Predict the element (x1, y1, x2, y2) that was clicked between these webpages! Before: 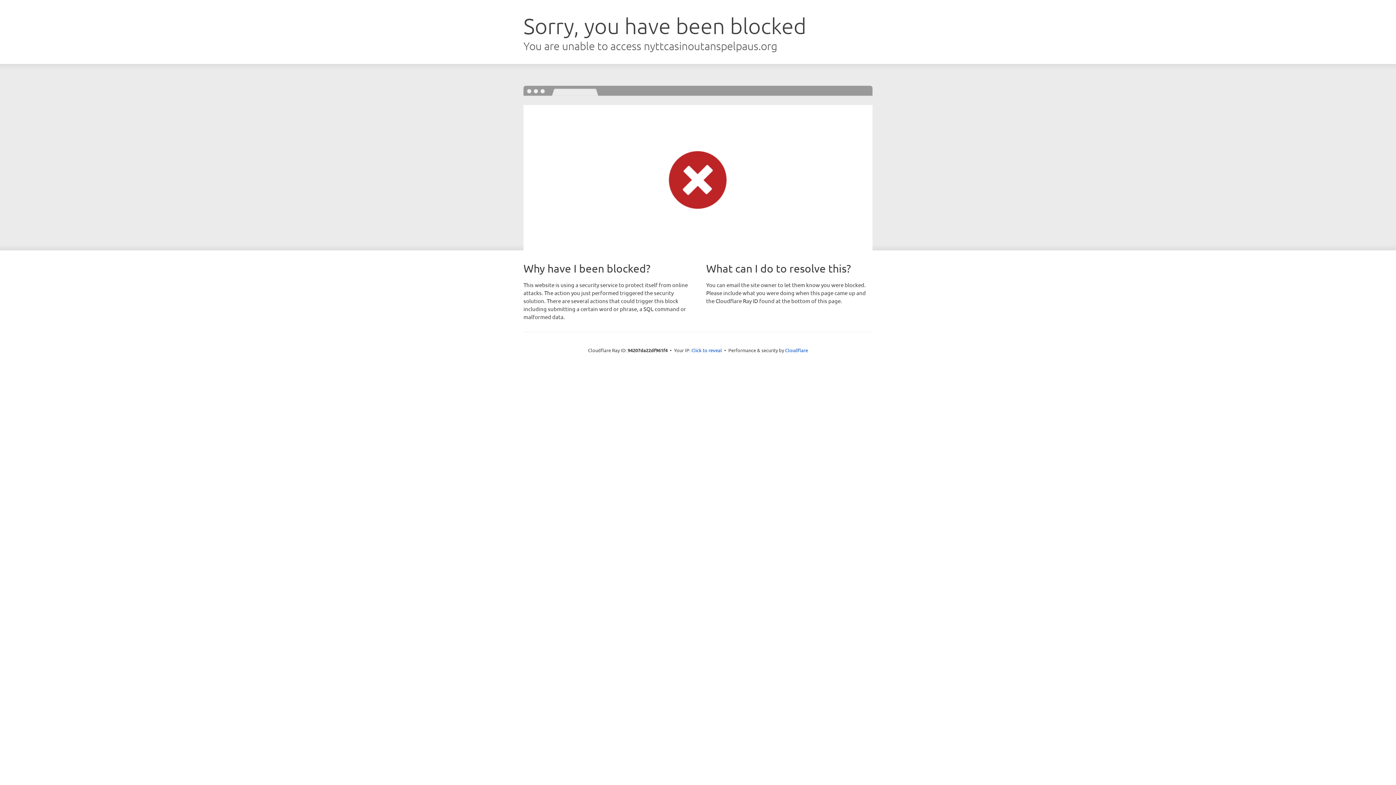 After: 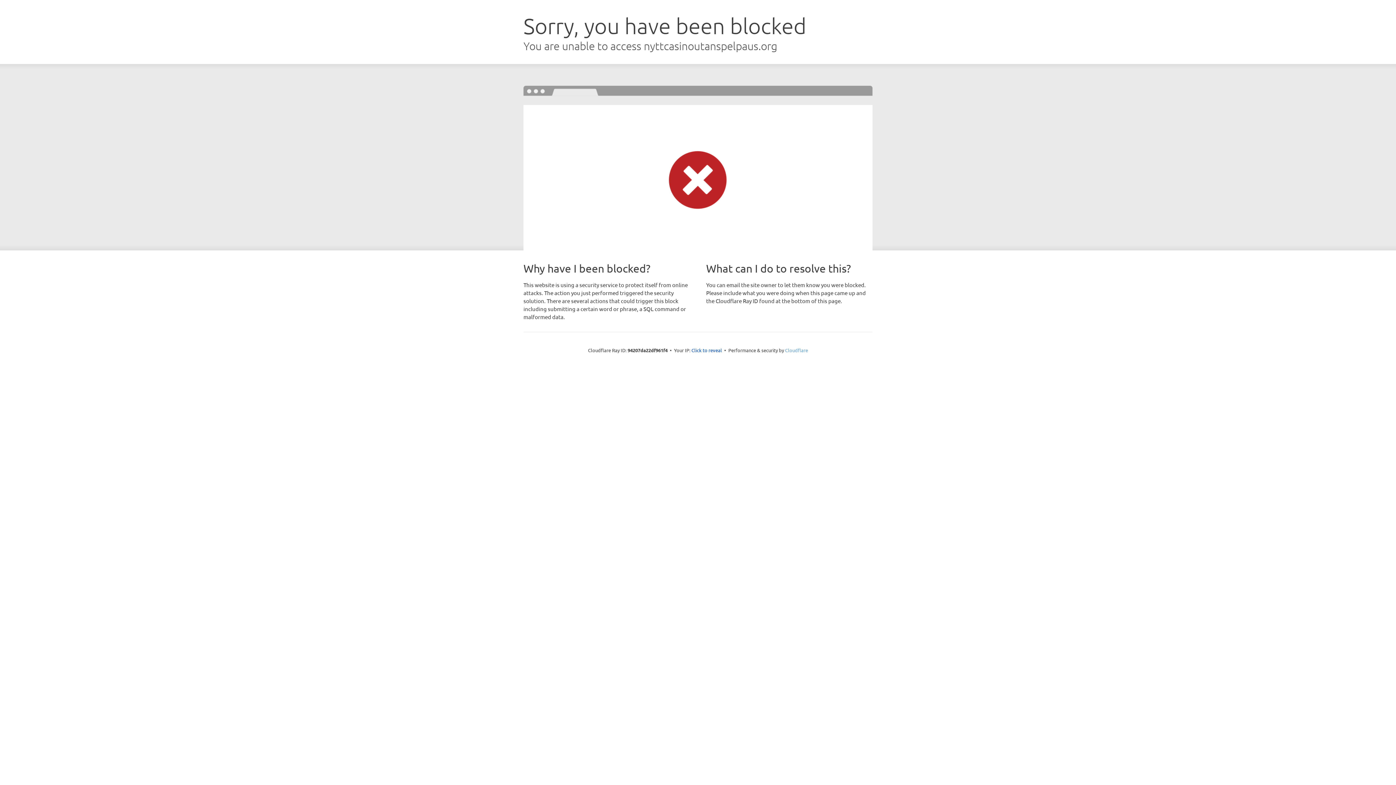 Action: label: Cloudflare bbox: (785, 347, 808, 353)